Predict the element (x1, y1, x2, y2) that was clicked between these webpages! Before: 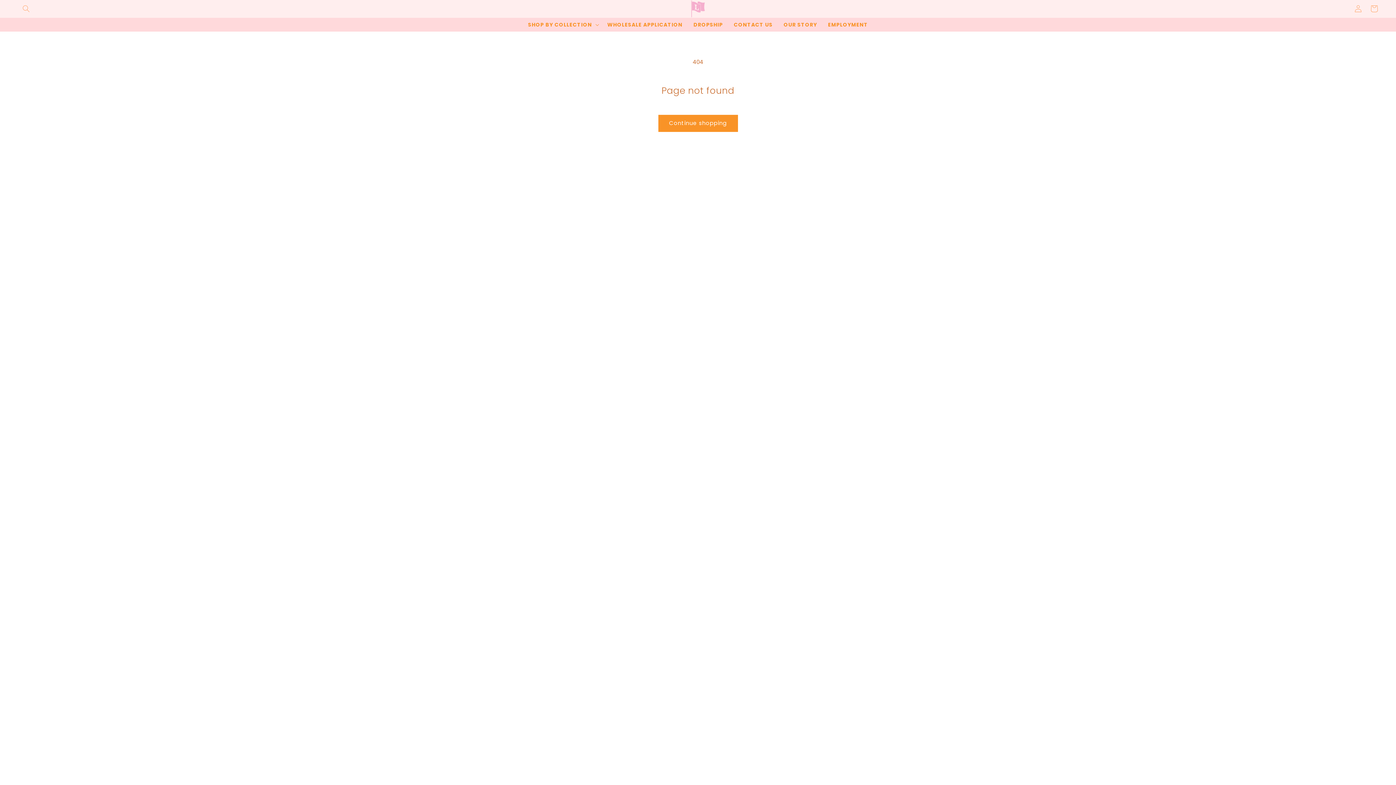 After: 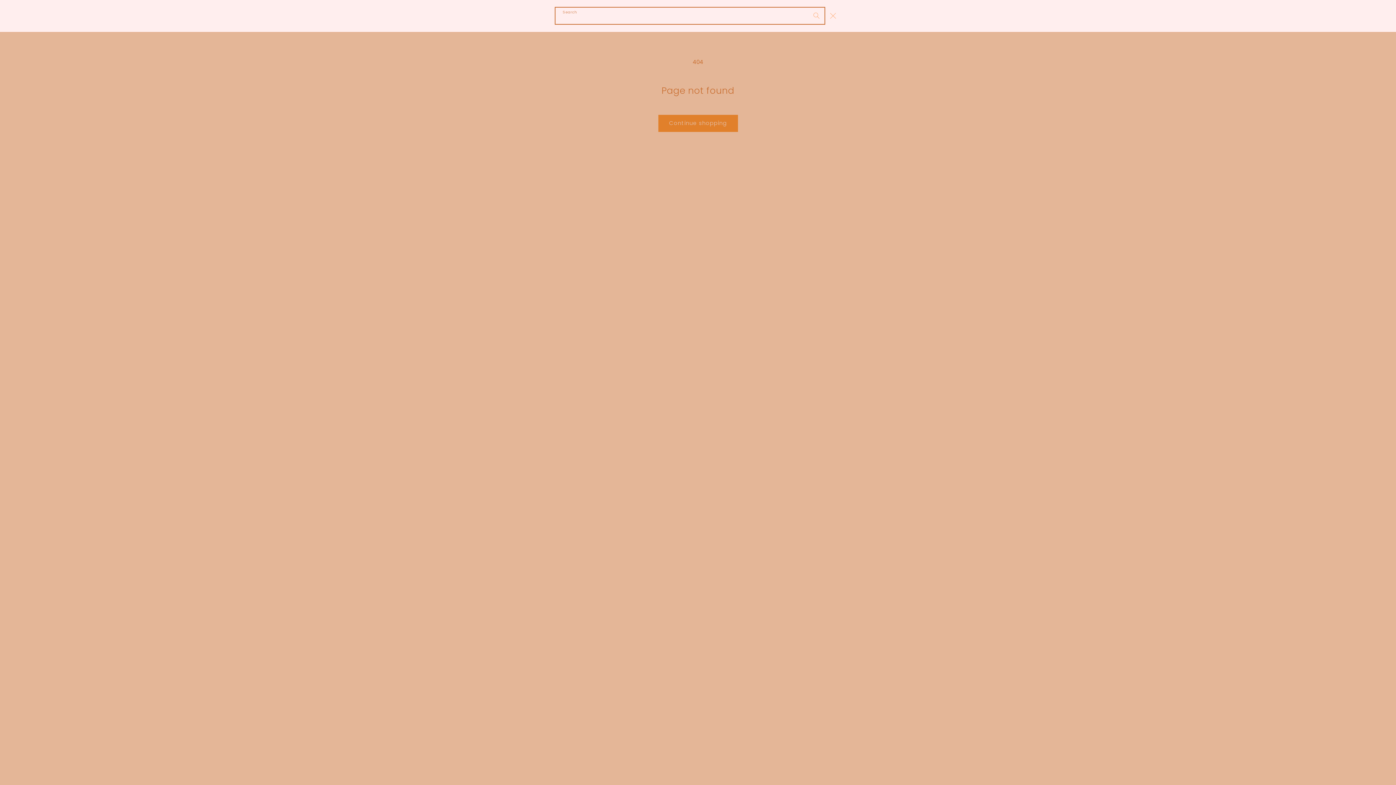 Action: bbox: (18, 0, 34, 16) label: Search